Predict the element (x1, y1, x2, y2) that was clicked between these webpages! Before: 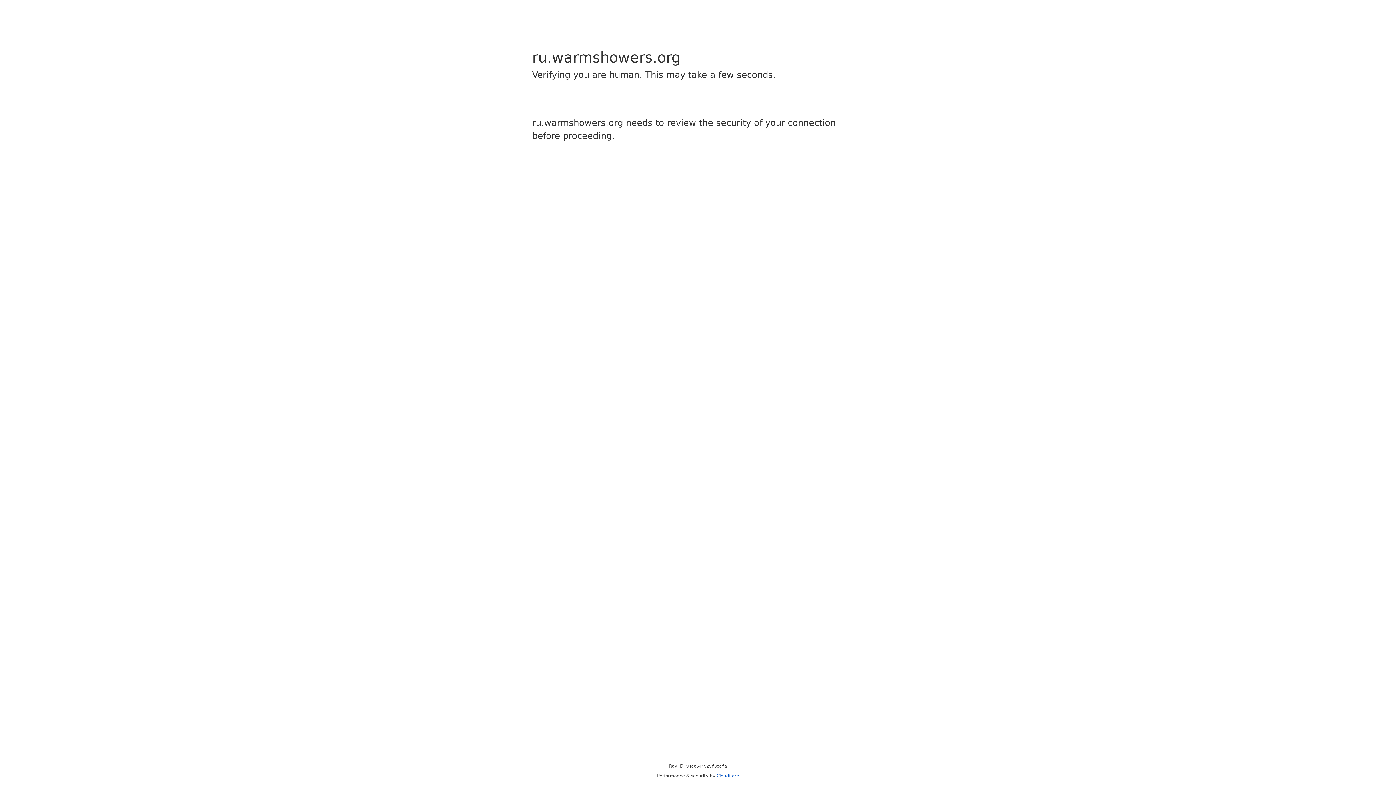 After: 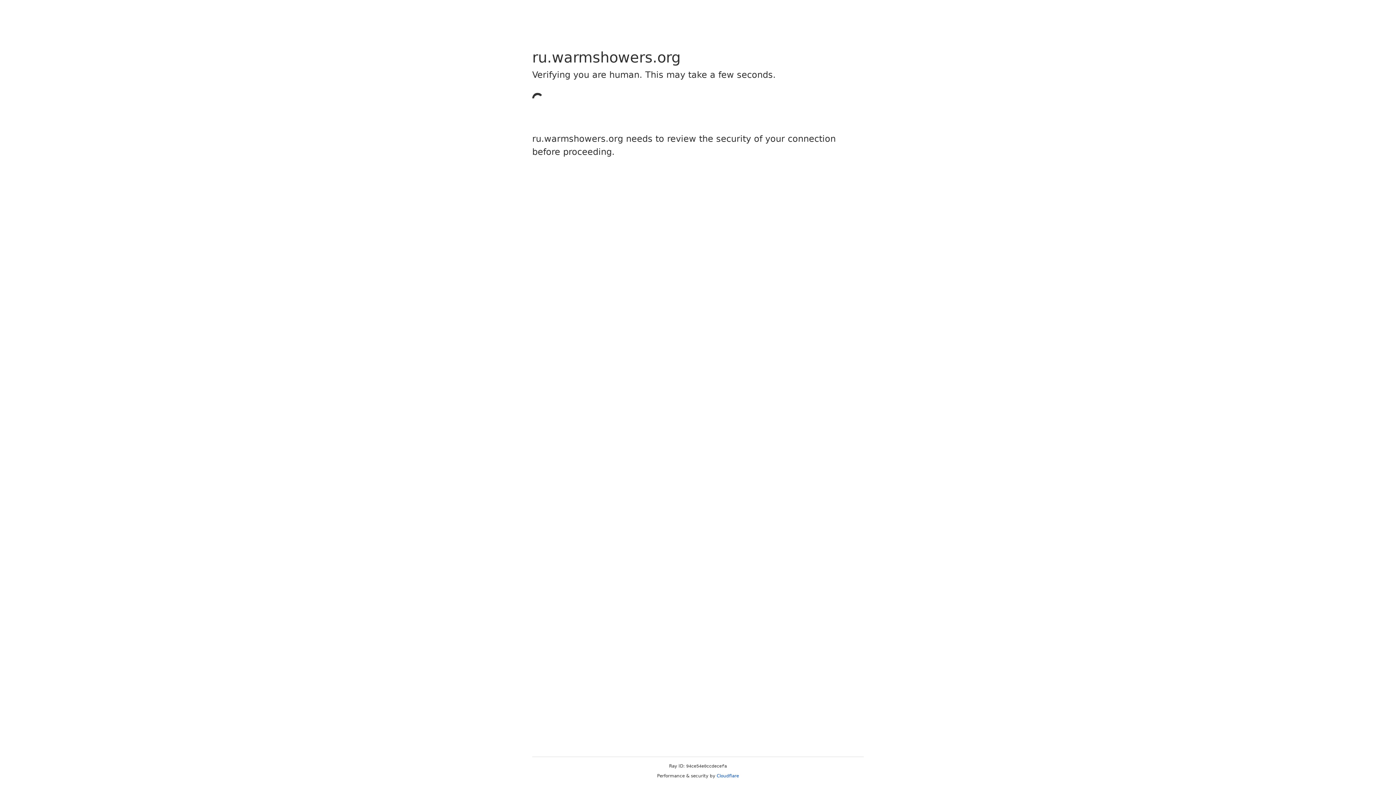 Action: label: Cloudflare bbox: (716, 773, 739, 778)